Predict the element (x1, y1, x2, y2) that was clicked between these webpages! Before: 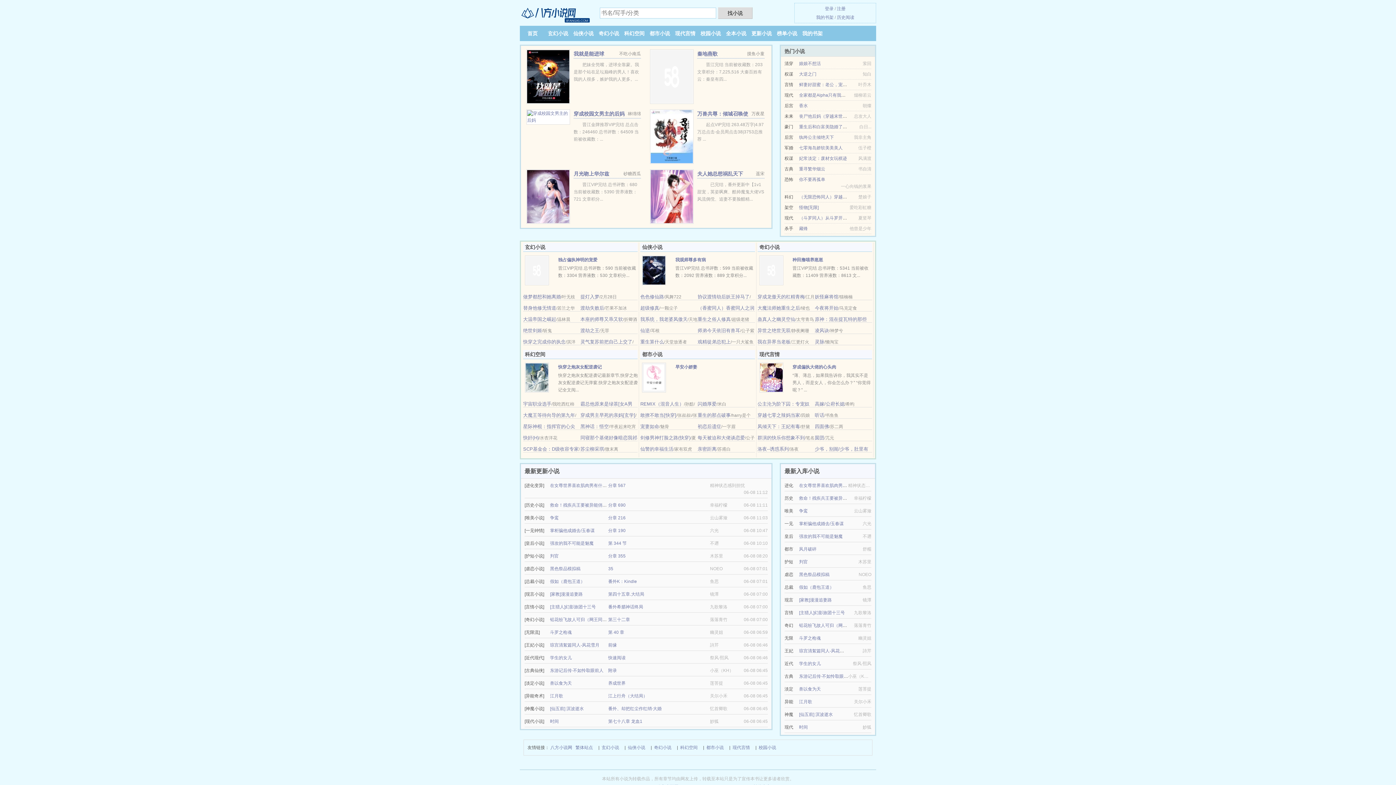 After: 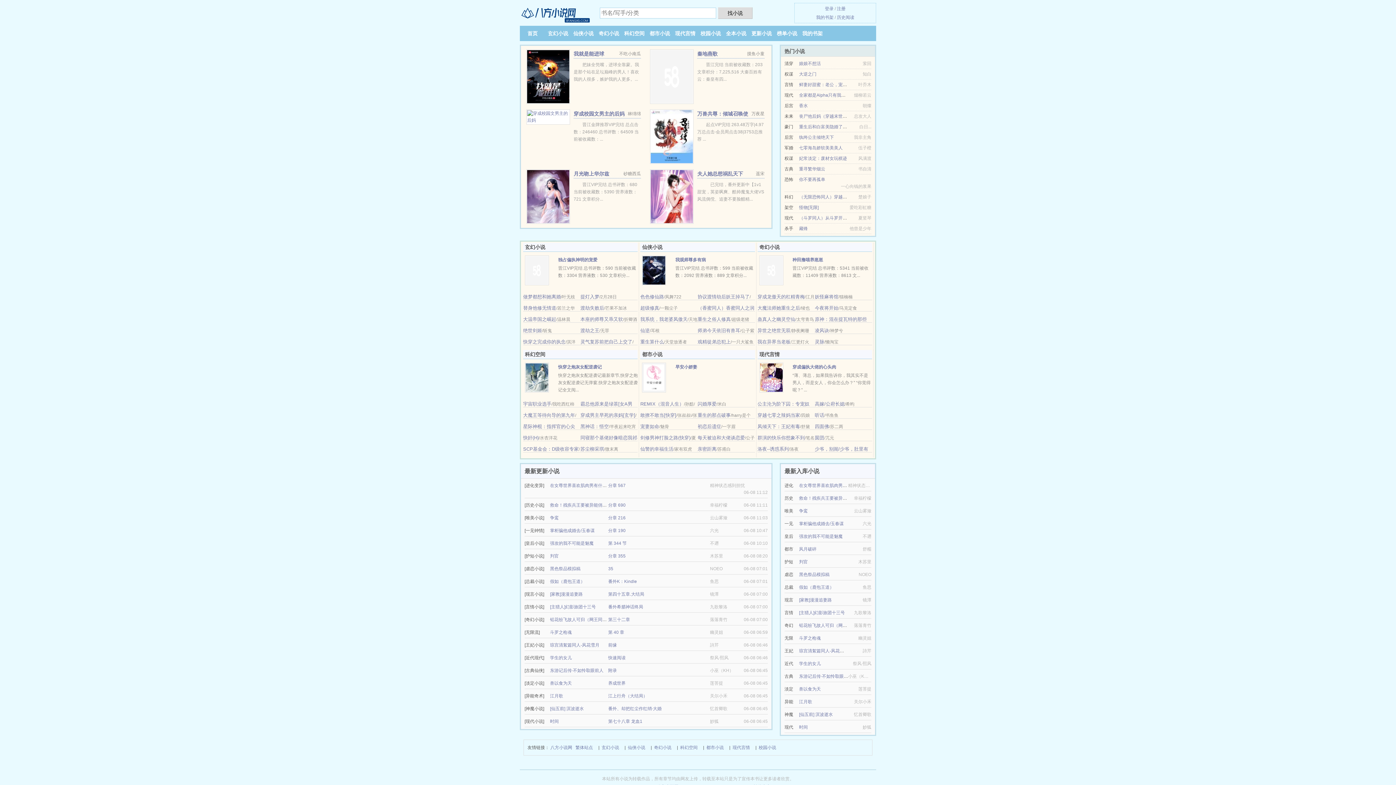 Action: label: 榜单小说 bbox: (777, 30, 797, 36)